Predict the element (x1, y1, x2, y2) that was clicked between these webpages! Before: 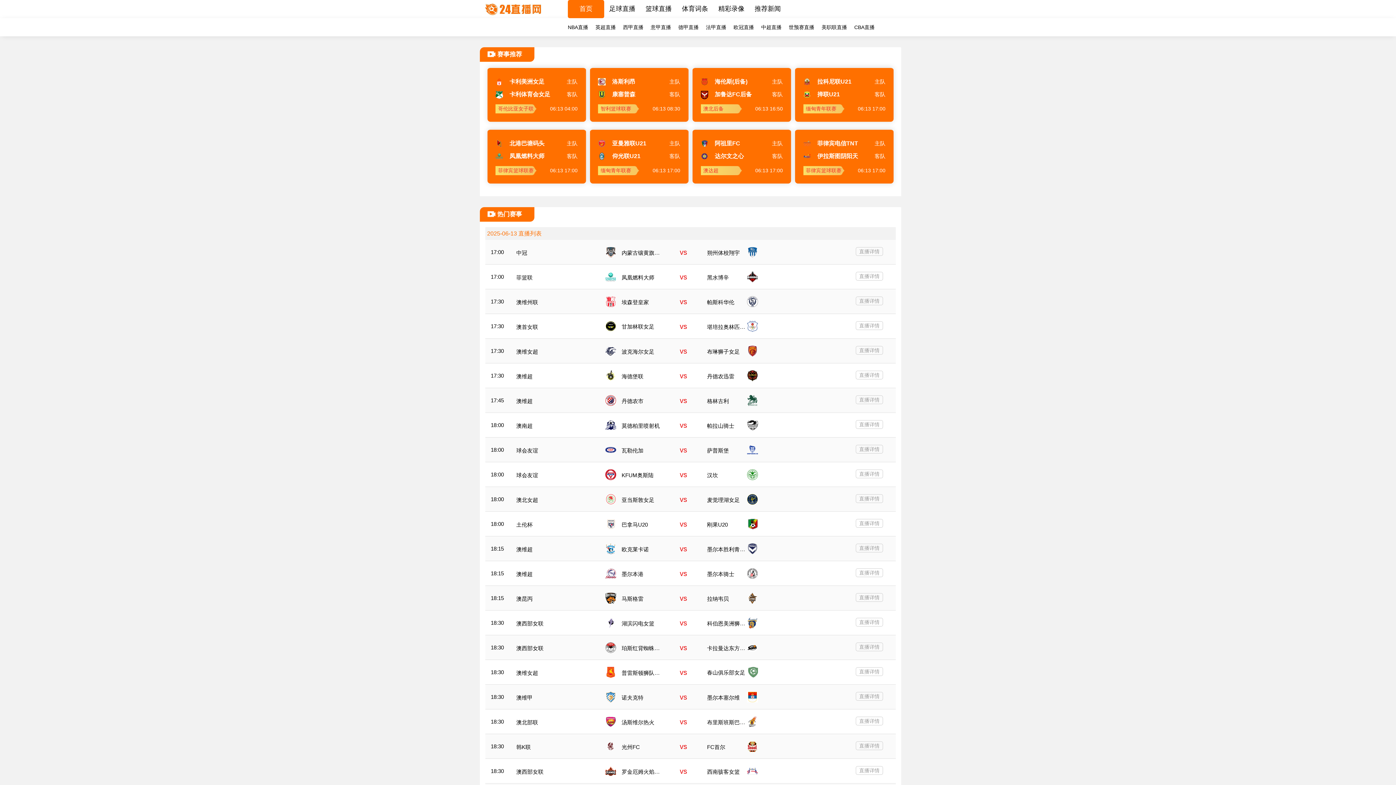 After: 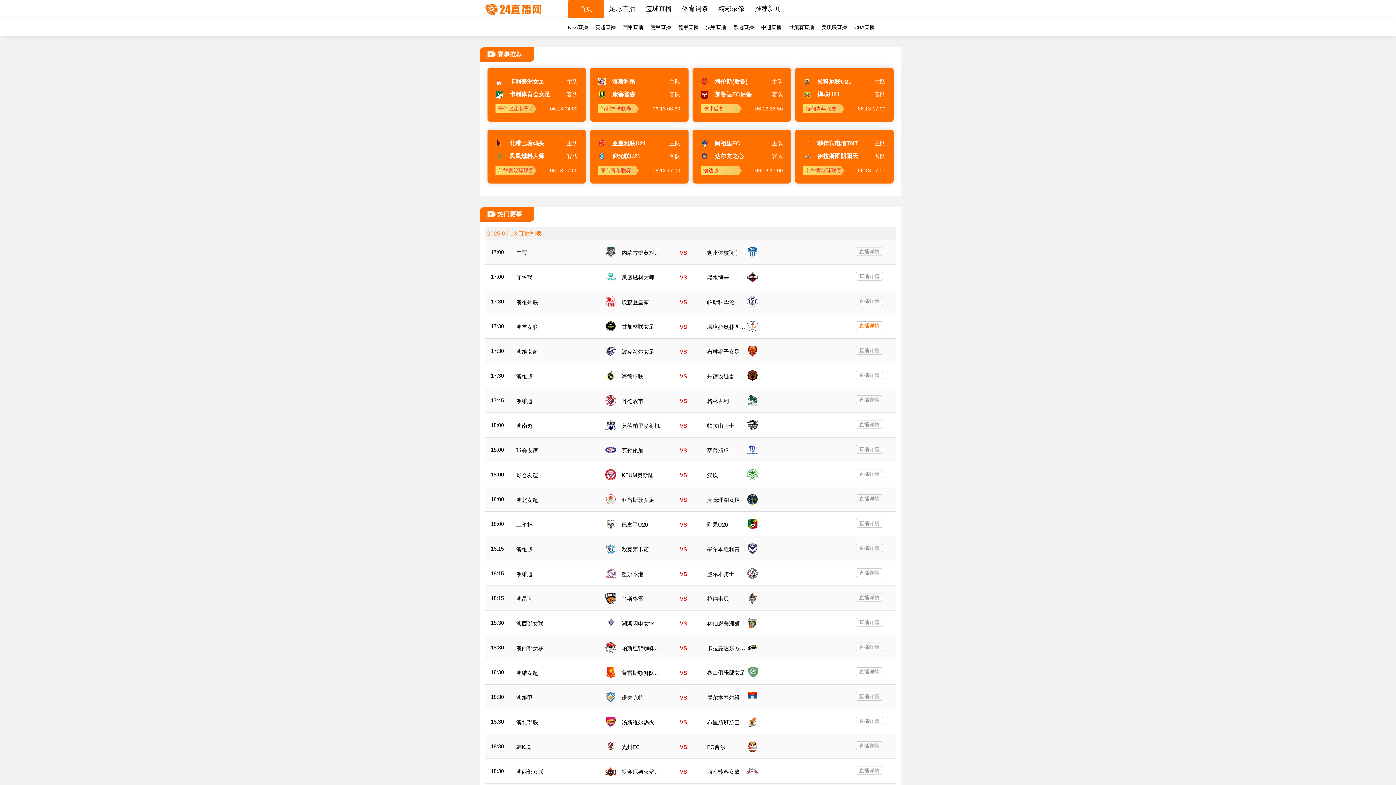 Action: label: 直播详情 bbox: (856, 321, 883, 330)